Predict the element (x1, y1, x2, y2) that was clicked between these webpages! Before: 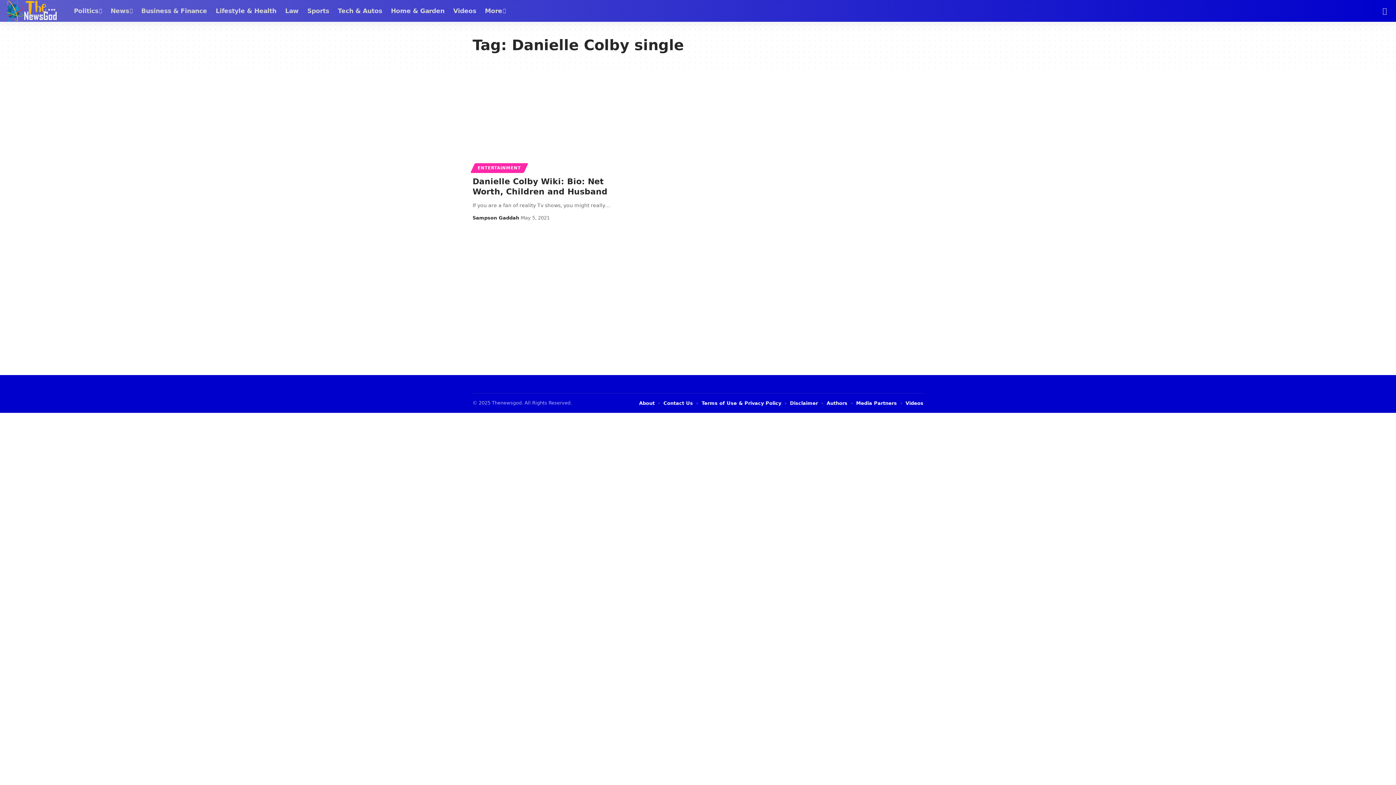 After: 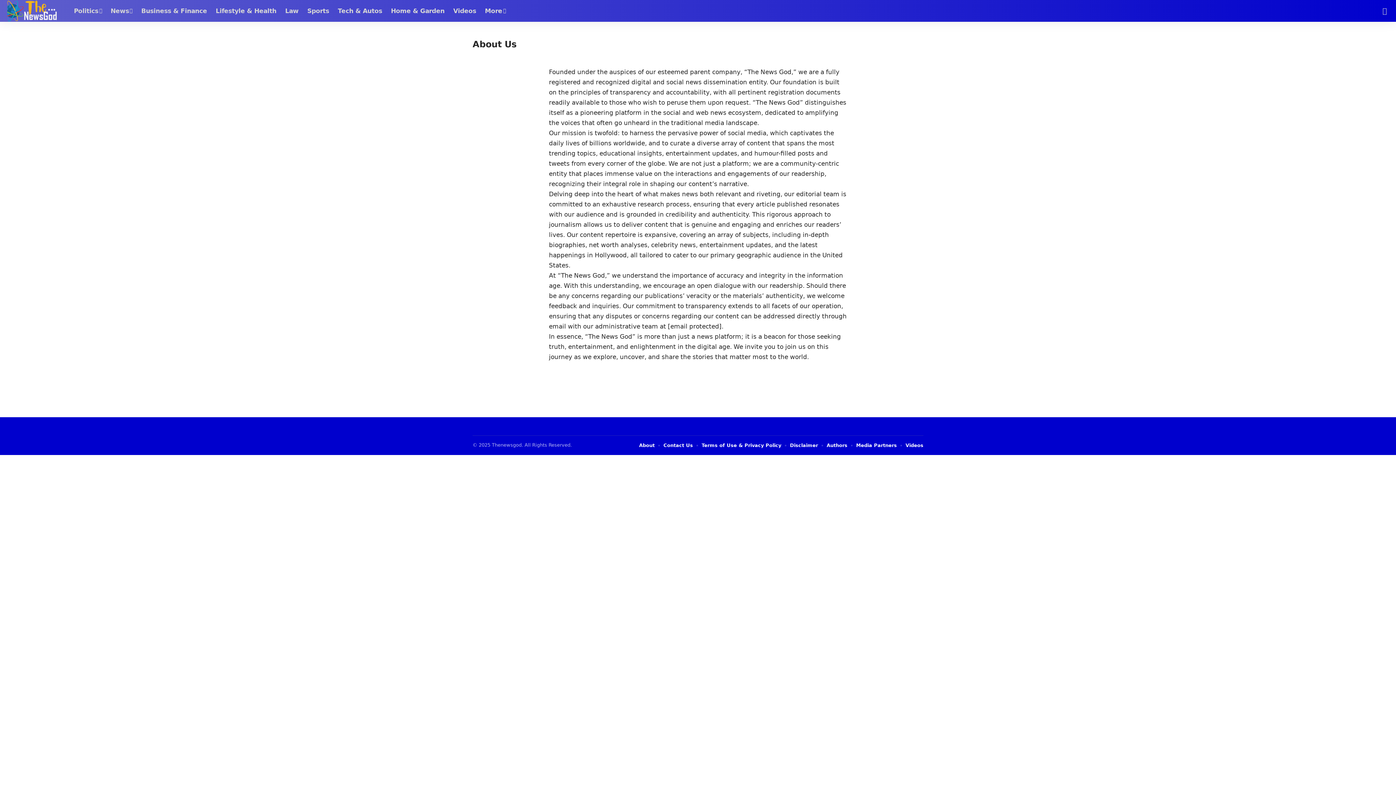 Action: label: About bbox: (639, 399, 654, 407)